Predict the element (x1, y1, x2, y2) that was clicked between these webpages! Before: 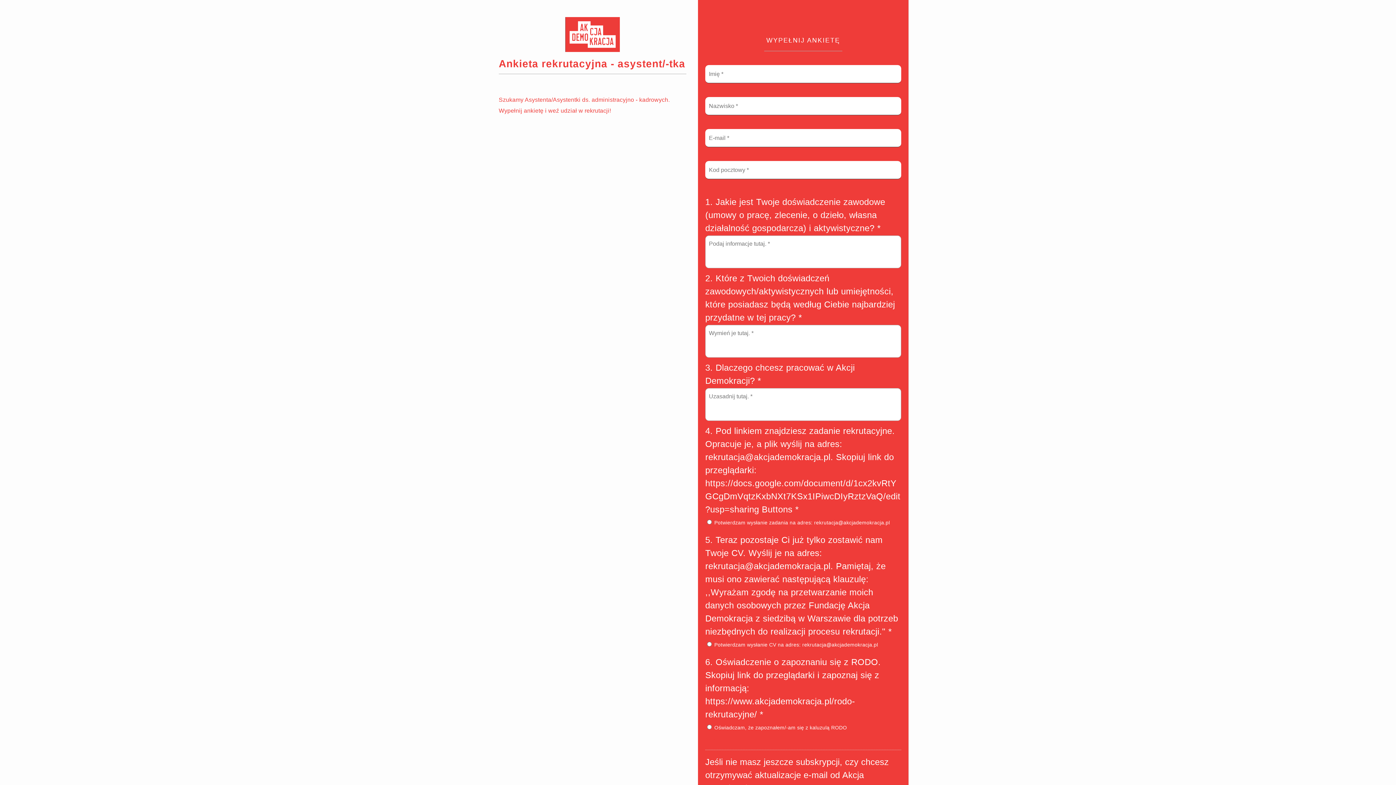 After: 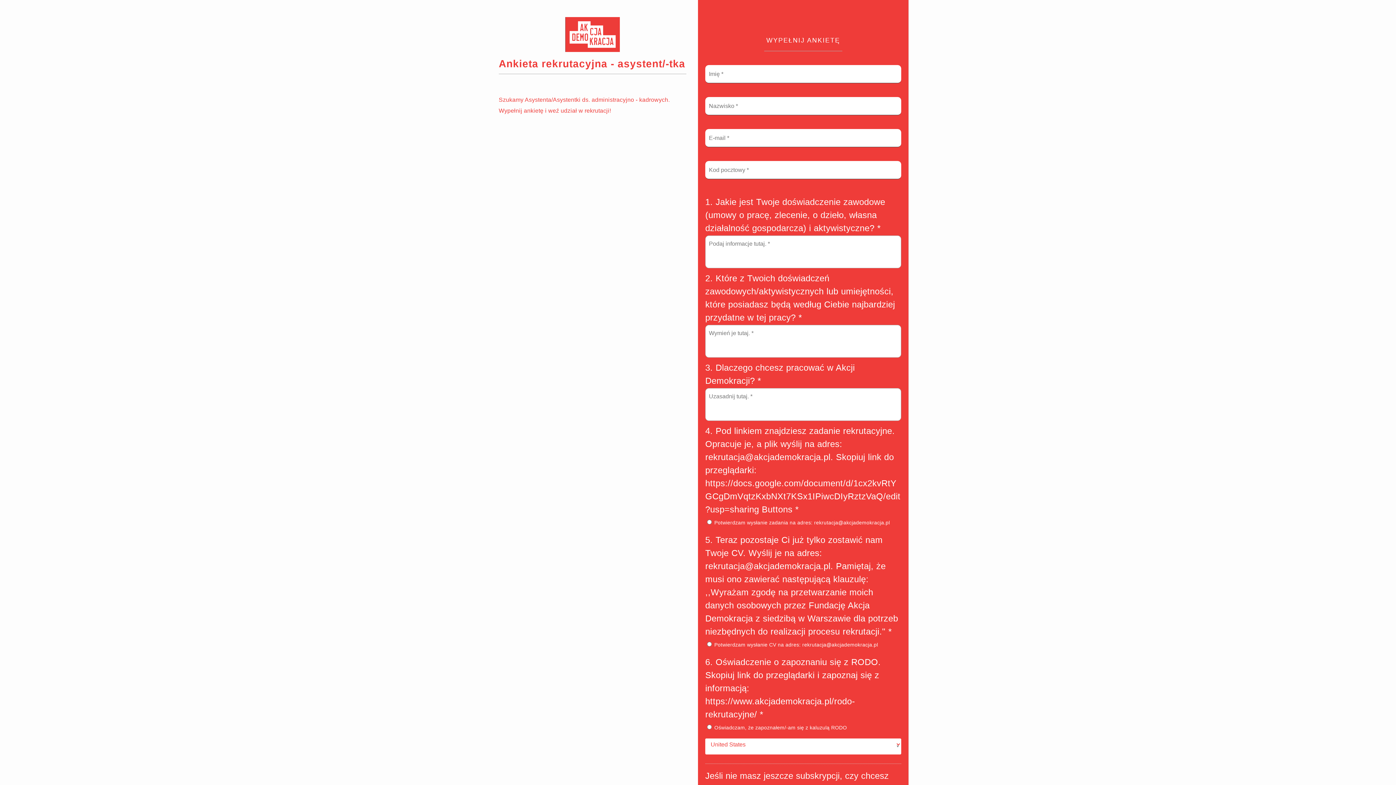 Action: label: Nie w US? bbox: (705, 733, 725, 744)